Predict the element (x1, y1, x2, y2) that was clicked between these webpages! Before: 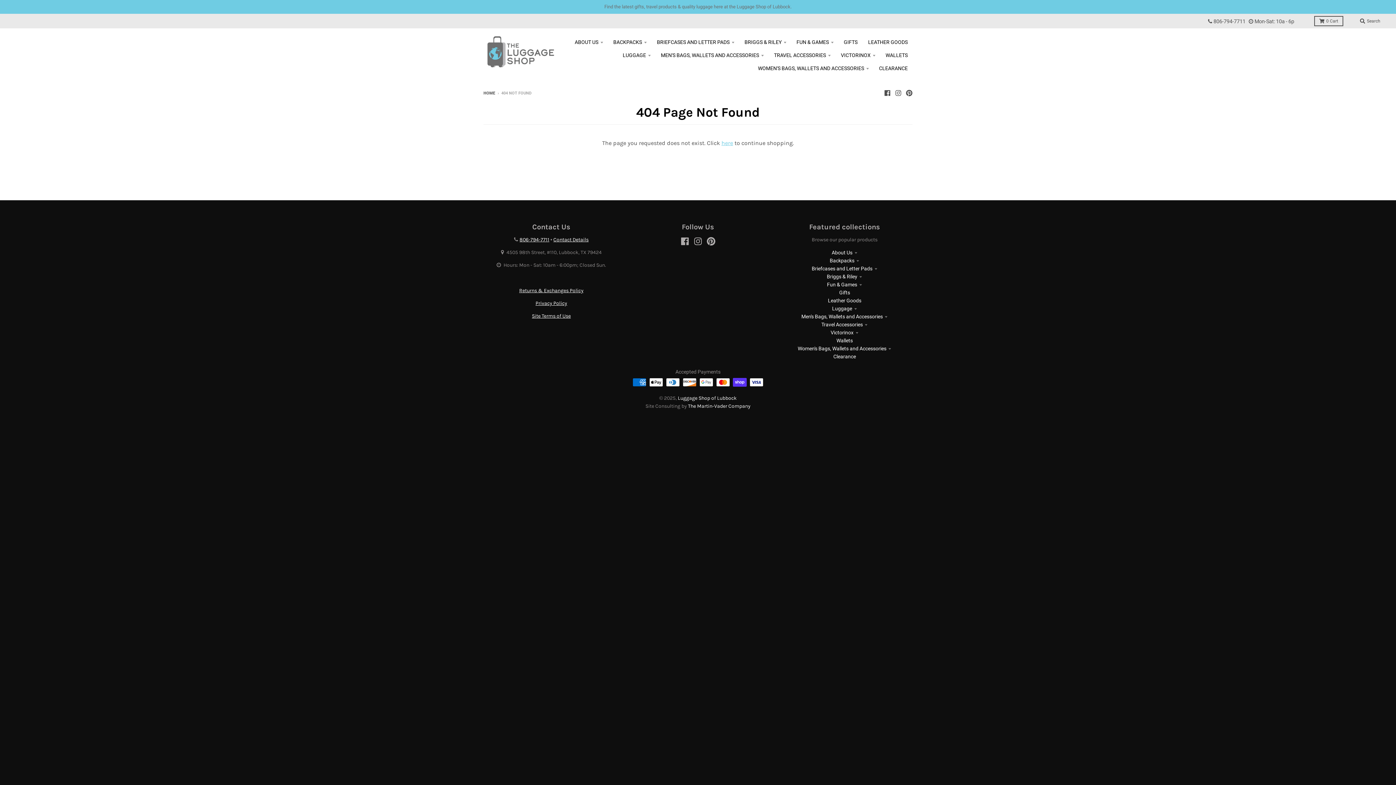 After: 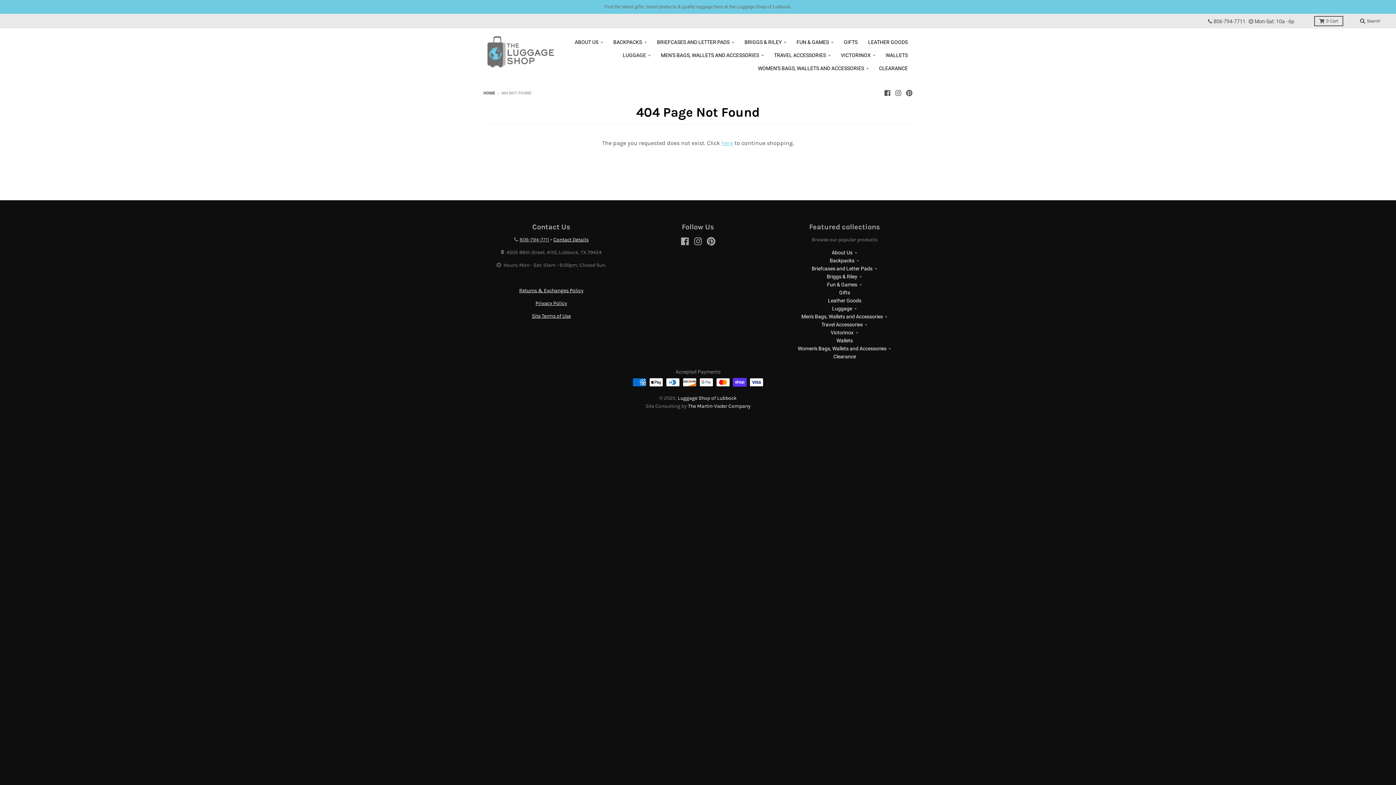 Action: bbox: (519, 236, 549, 242) label: 806-794-7711